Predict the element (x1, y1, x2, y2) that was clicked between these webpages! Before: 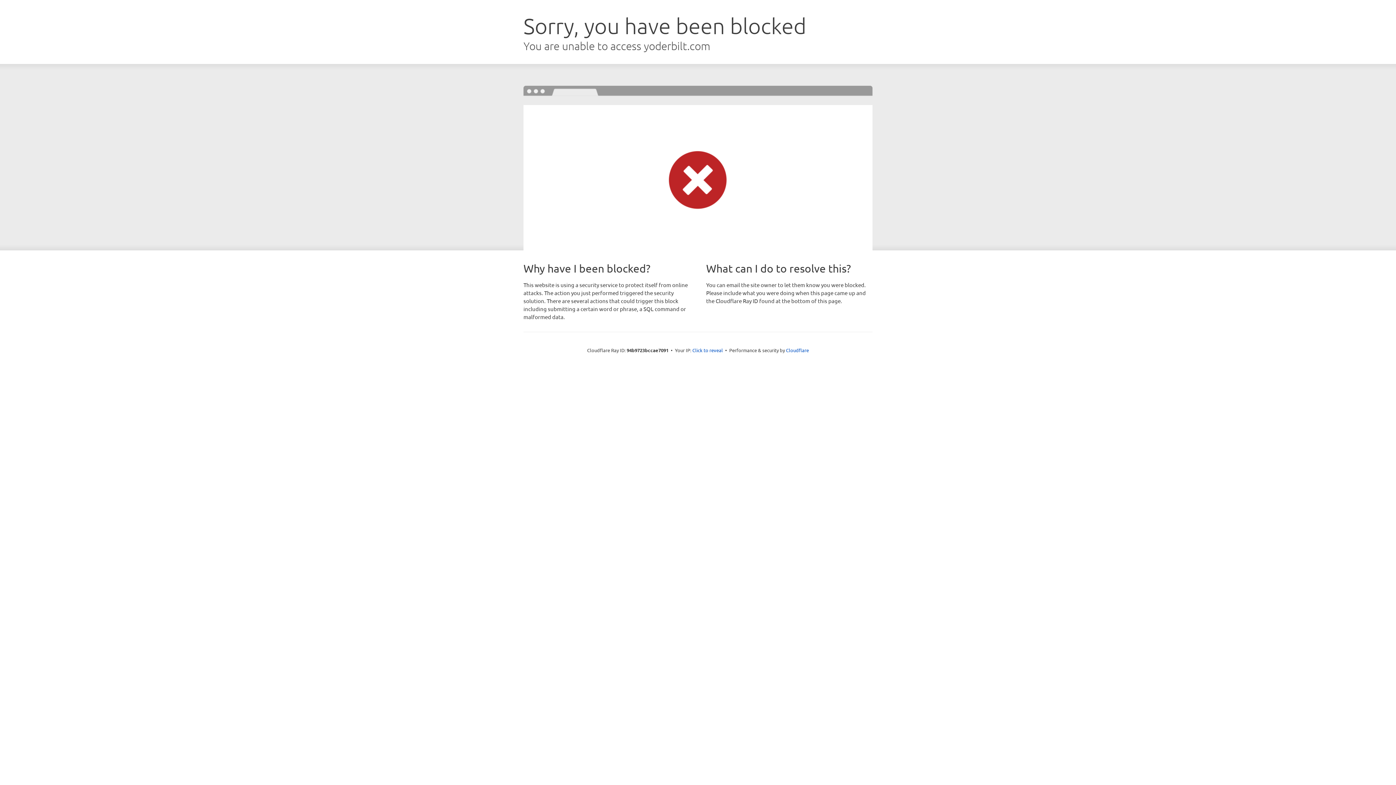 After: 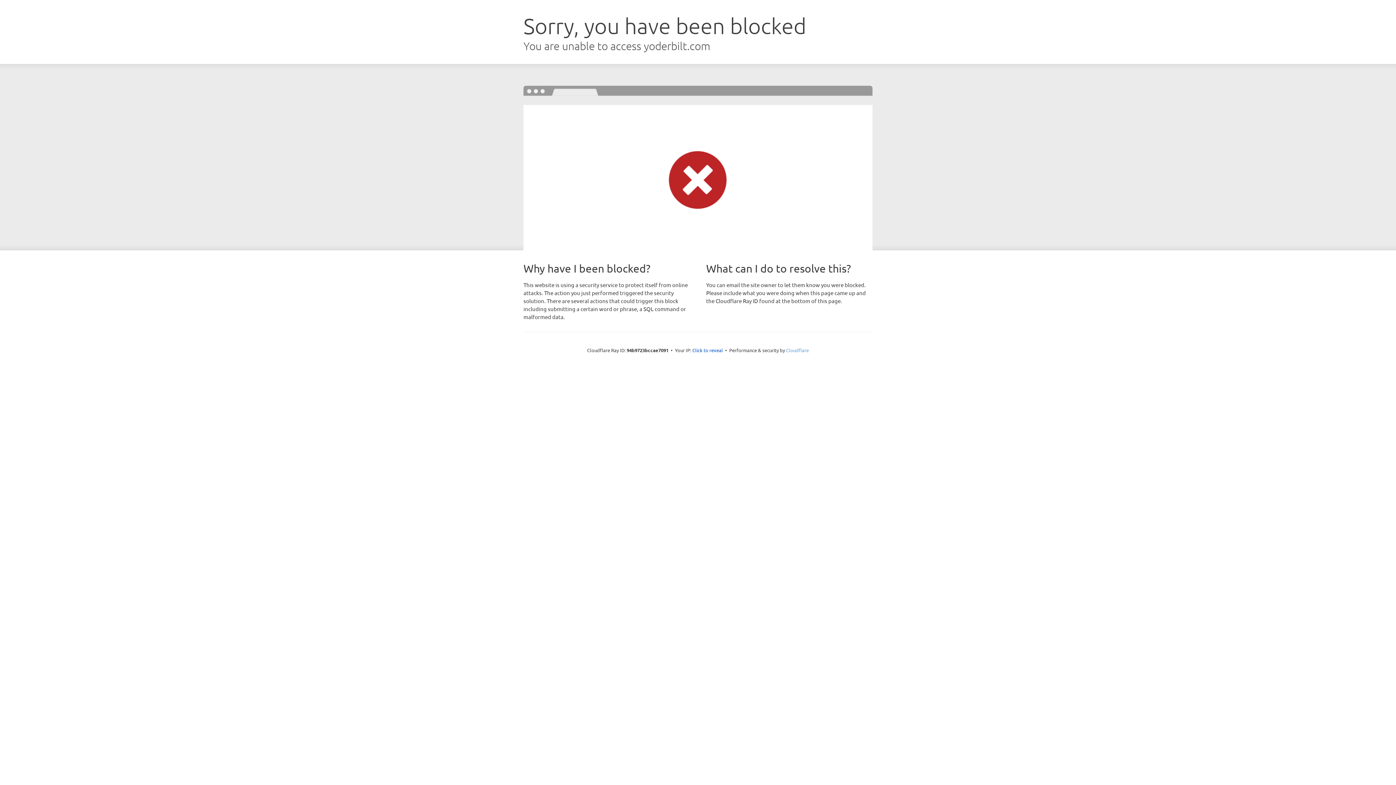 Action: bbox: (786, 347, 809, 353) label: Cloudflare